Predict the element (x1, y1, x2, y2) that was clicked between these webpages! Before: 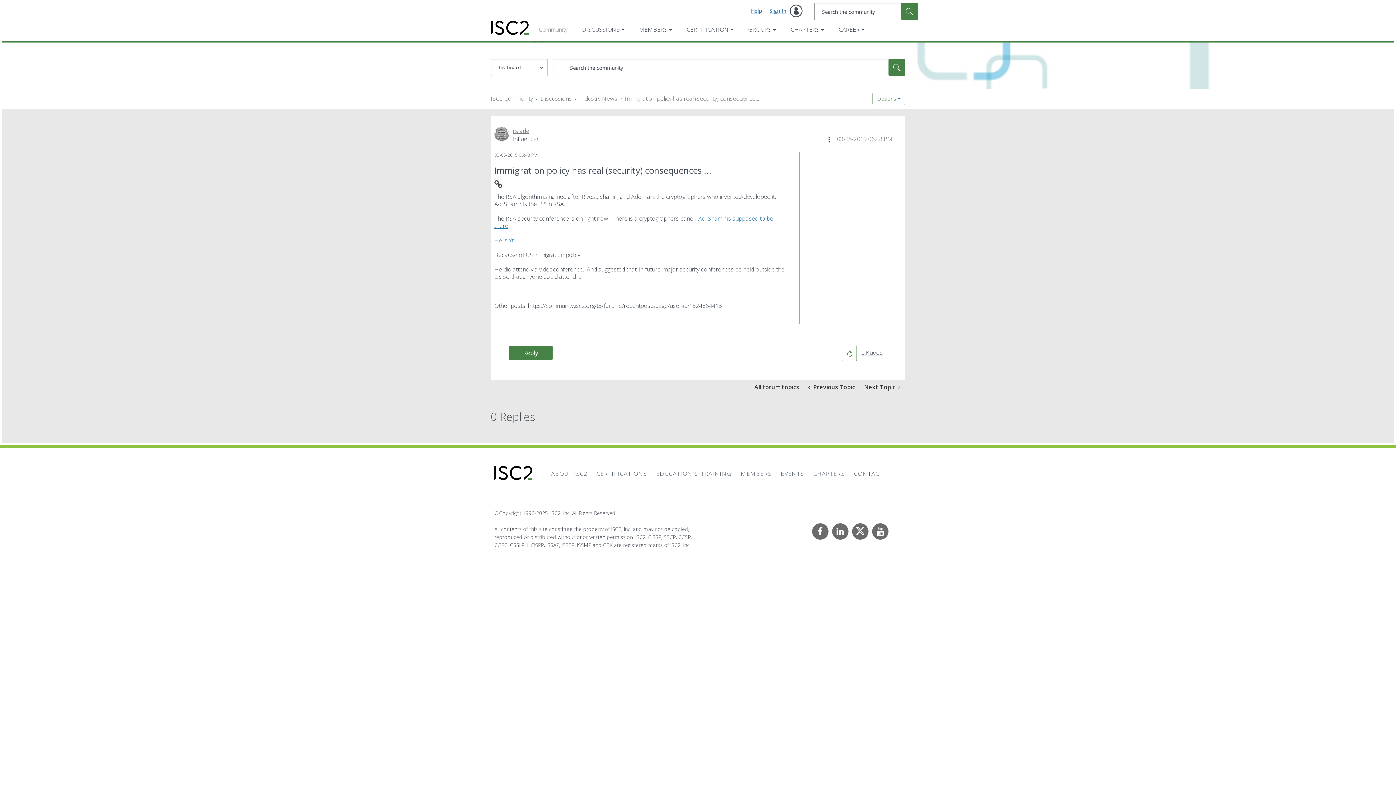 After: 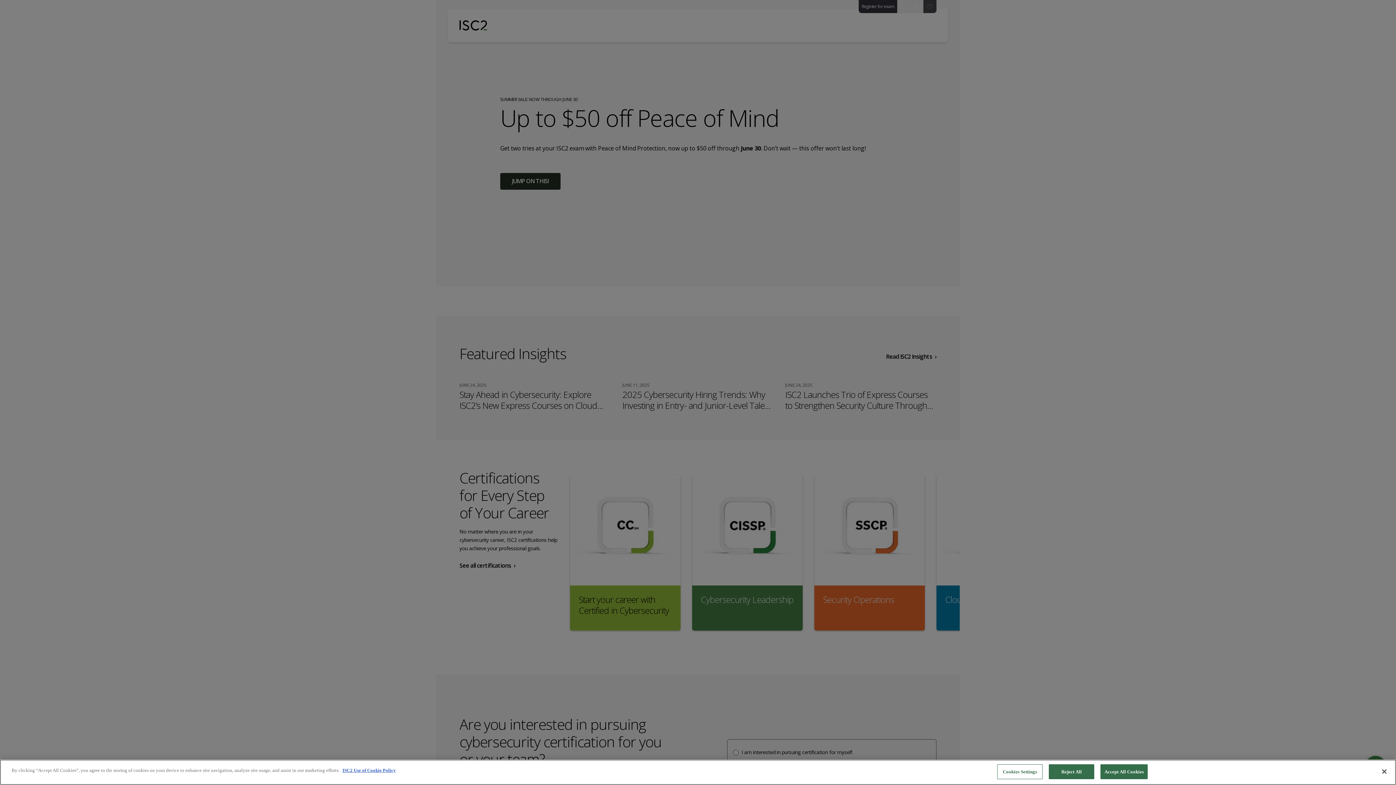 Action: bbox: (494, 466, 532, 487) label: ISC2